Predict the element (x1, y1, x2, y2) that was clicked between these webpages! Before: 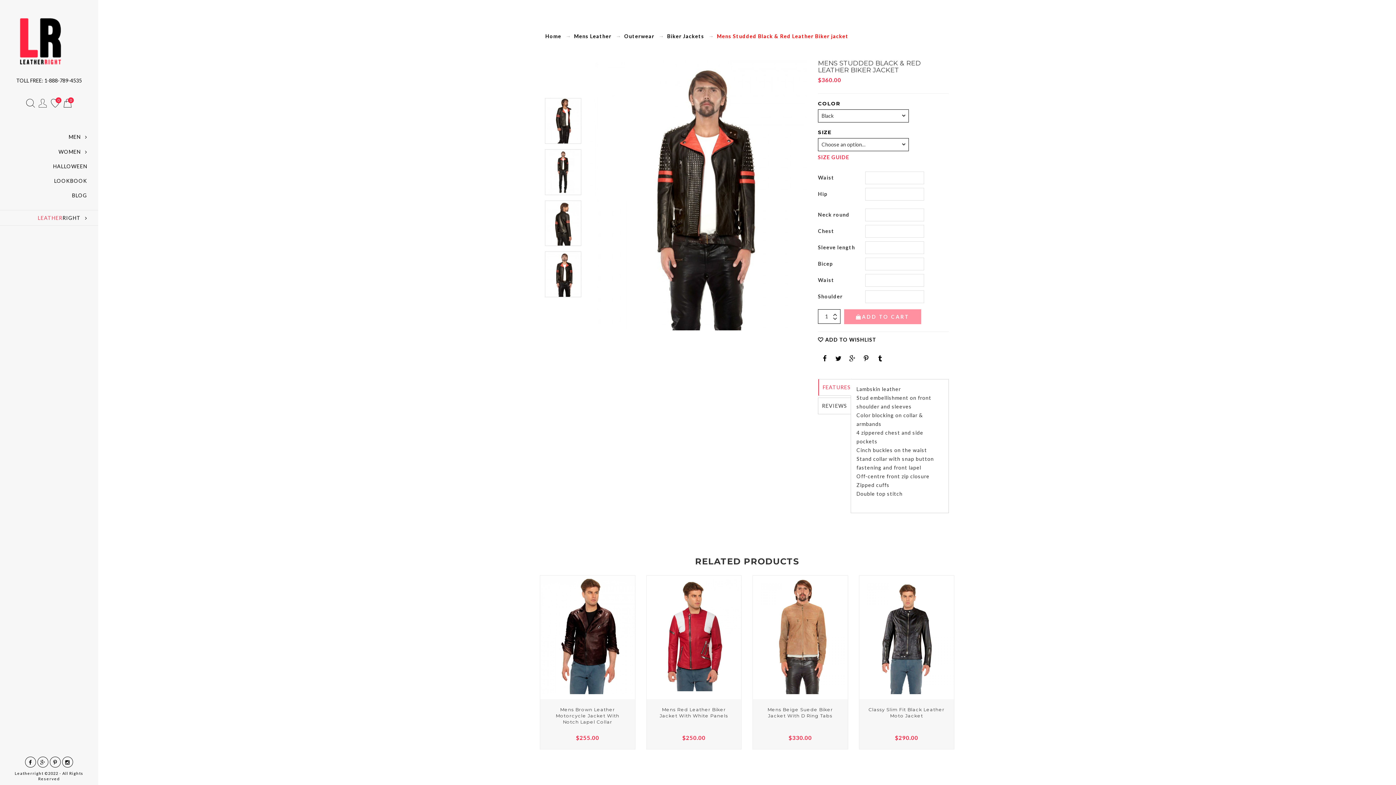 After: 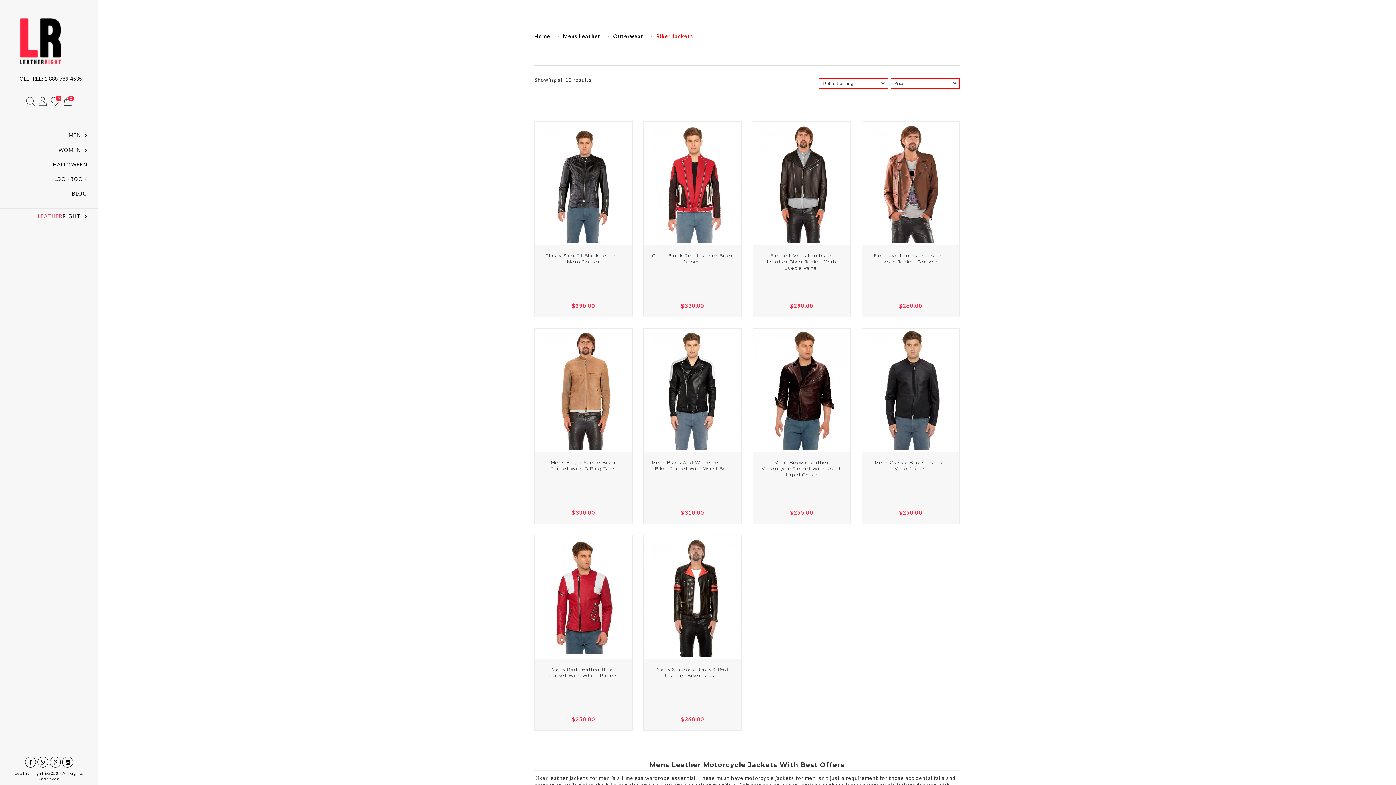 Action: bbox: (667, 33, 704, 39) label: Biker Jackets